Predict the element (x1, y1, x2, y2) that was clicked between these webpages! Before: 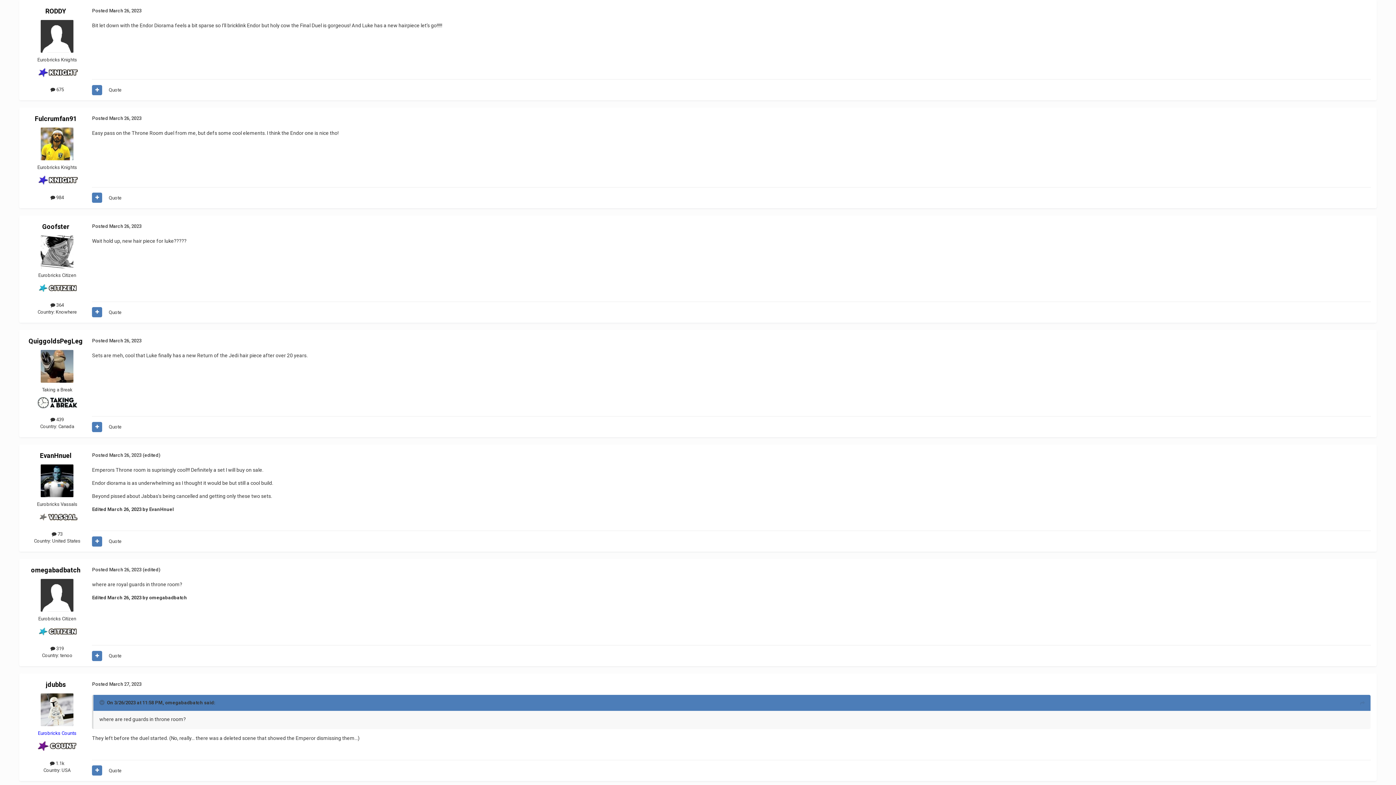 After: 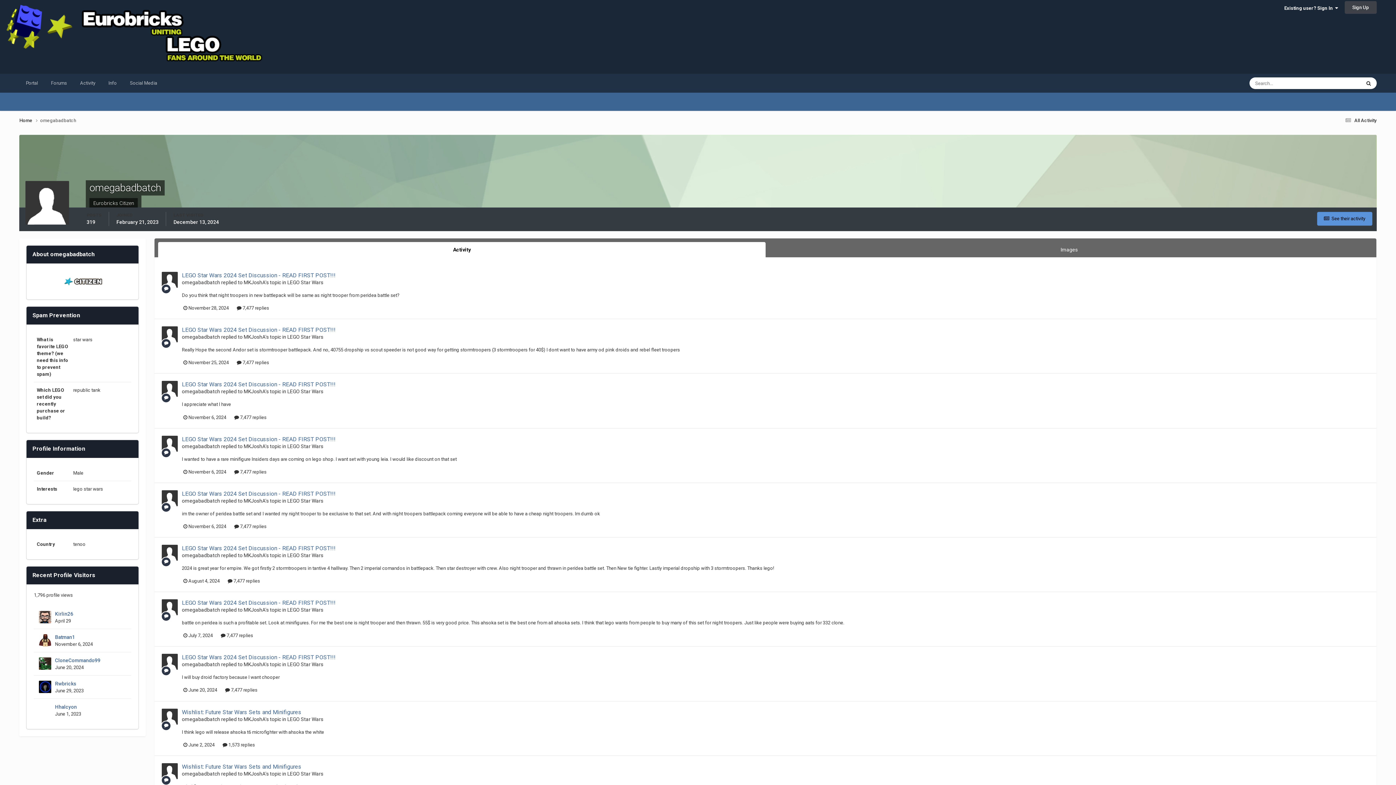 Action: bbox: (31, 566, 80, 574) label: omegabadbatch